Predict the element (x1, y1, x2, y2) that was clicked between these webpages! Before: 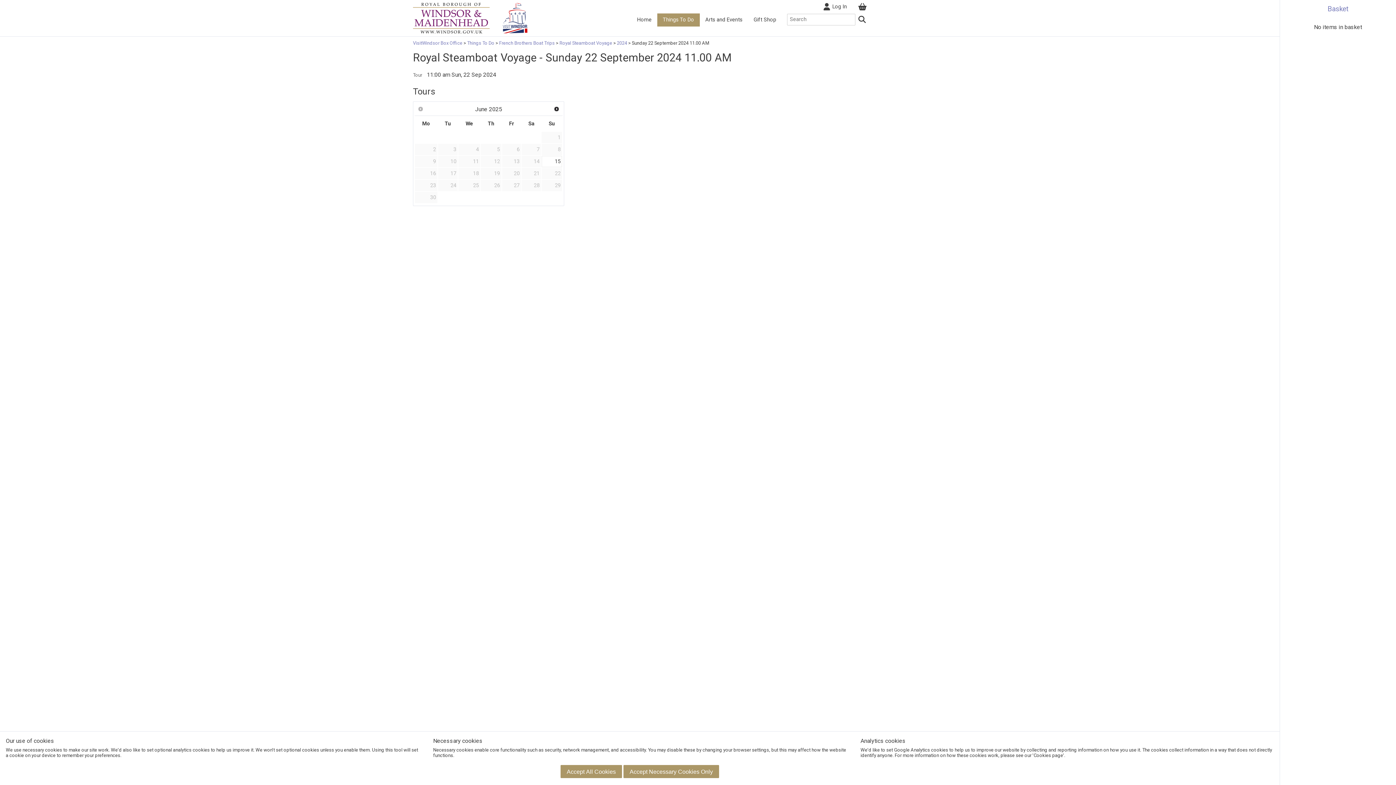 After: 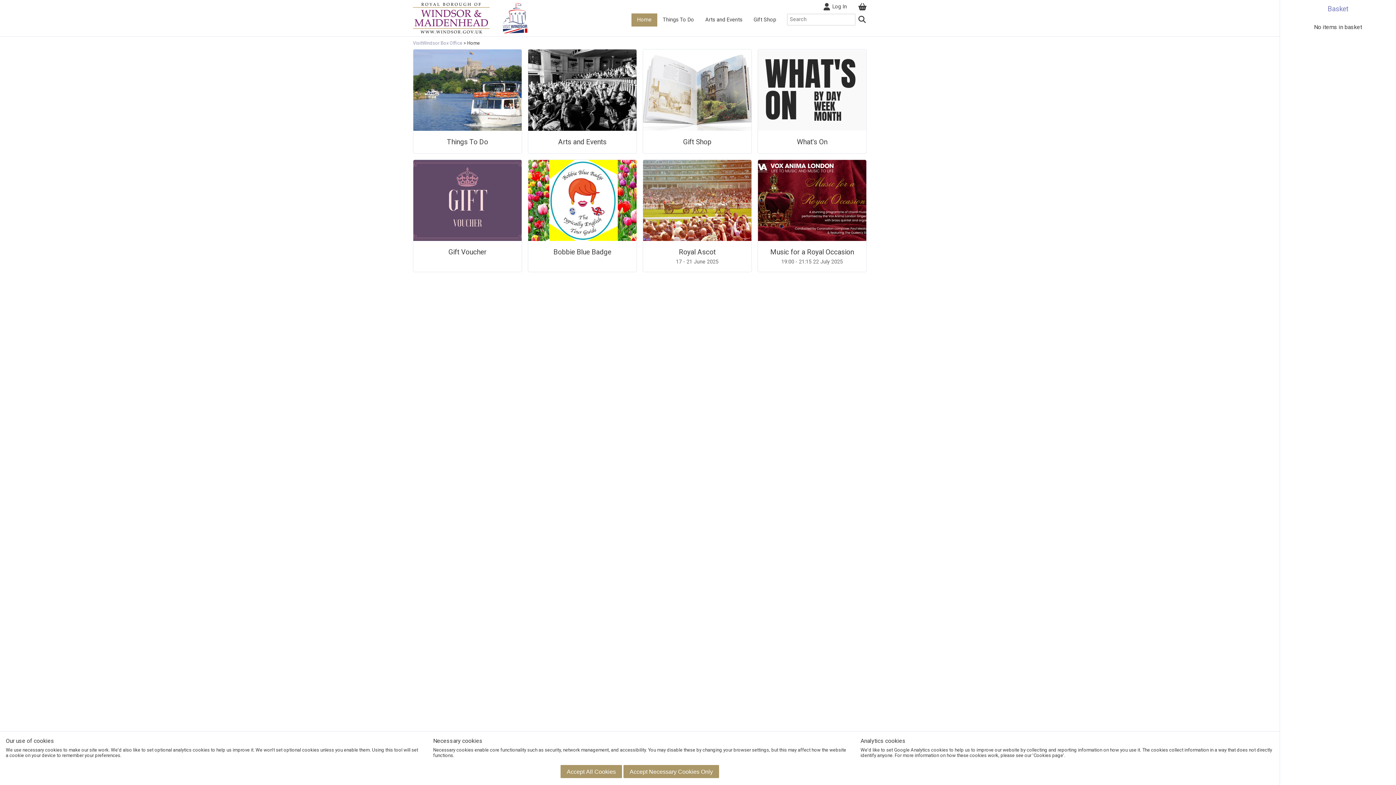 Action: bbox: (413, 40, 463, 45) label: VisitWindsor Box Office 